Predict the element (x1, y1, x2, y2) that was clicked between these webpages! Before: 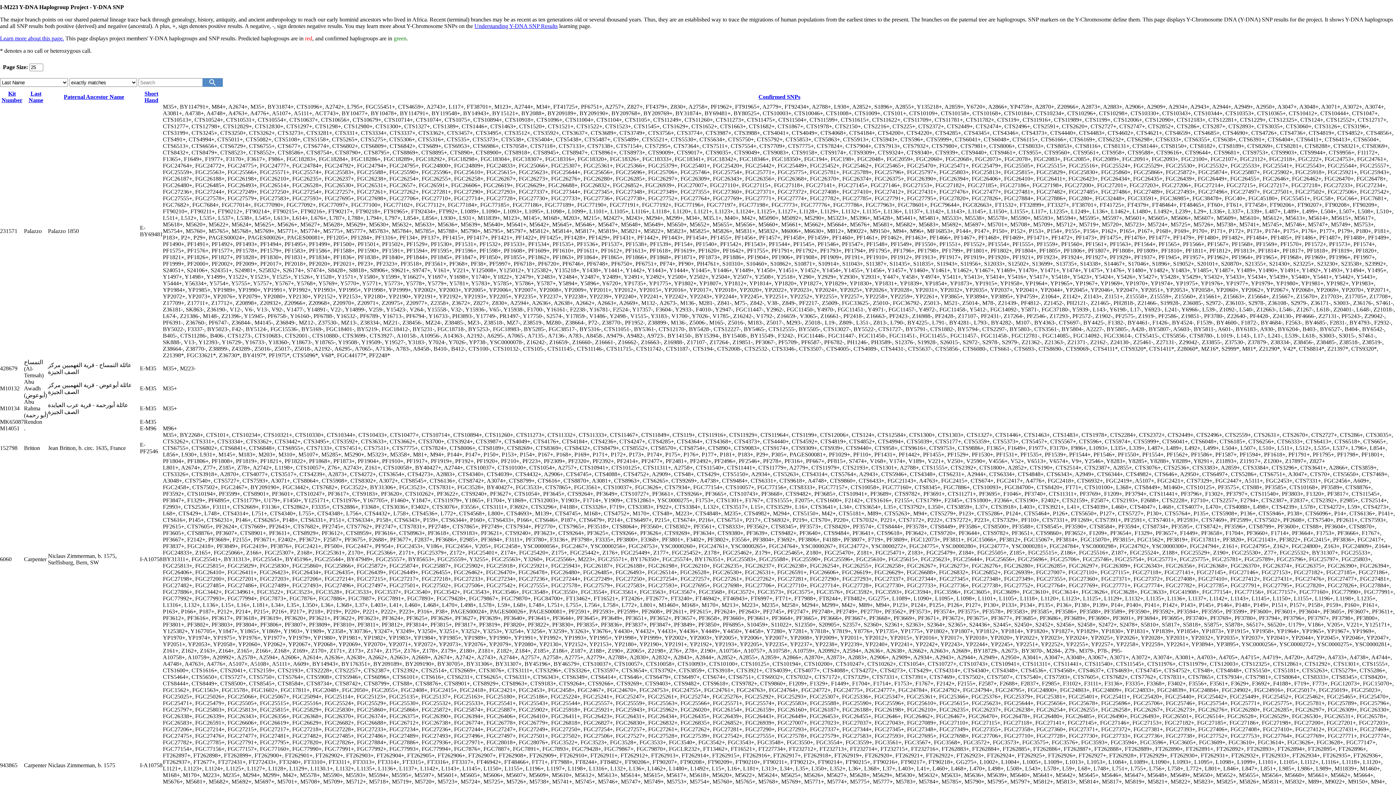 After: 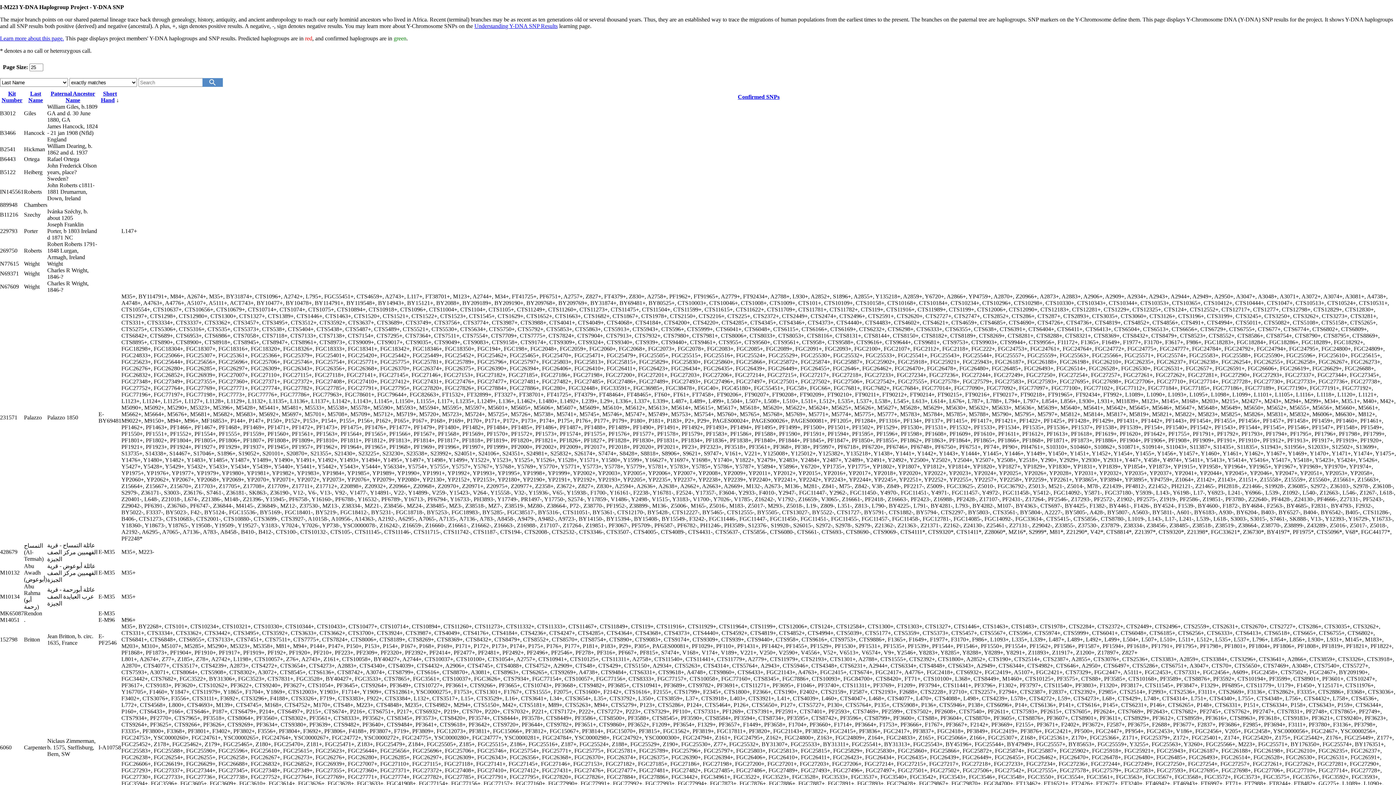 Action: bbox: (144, 90, 158, 103) label: Short Hand